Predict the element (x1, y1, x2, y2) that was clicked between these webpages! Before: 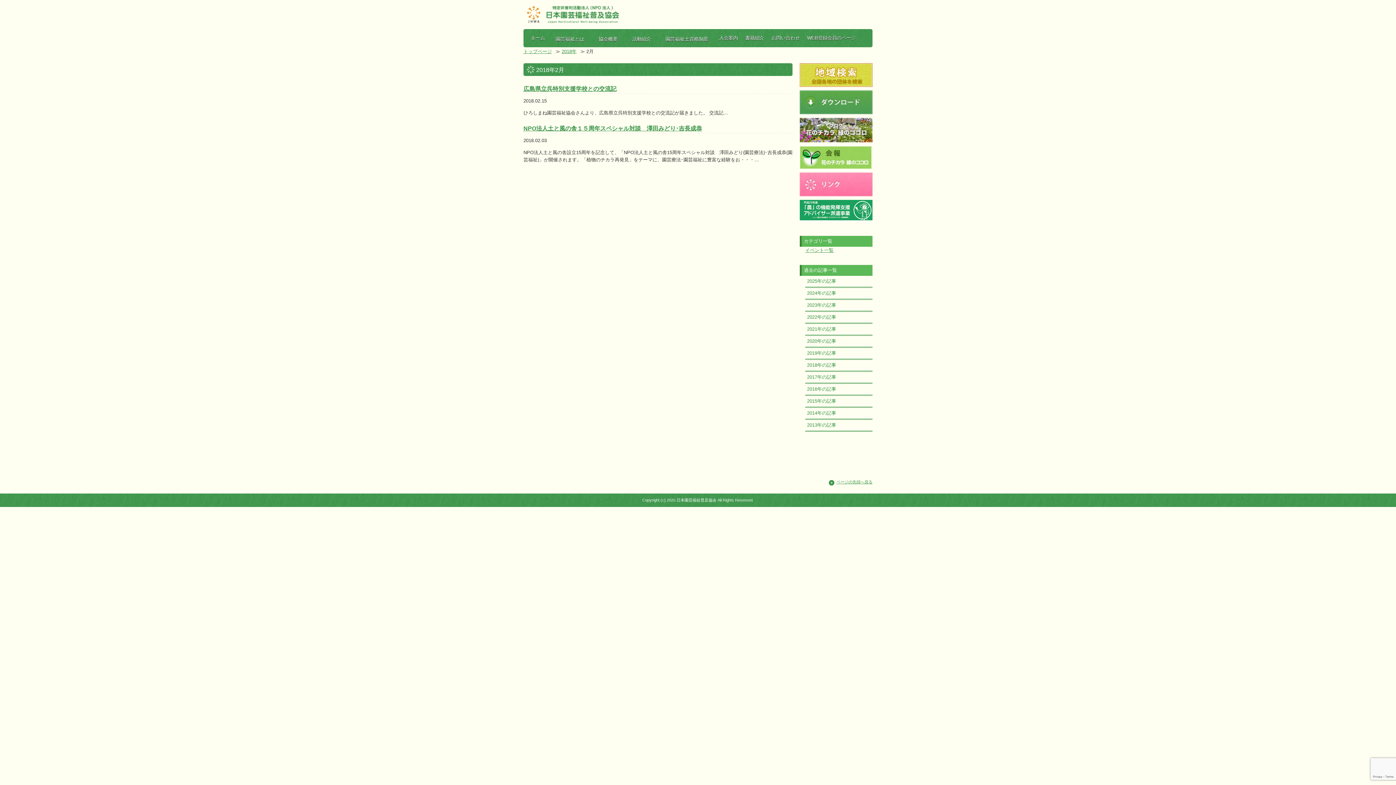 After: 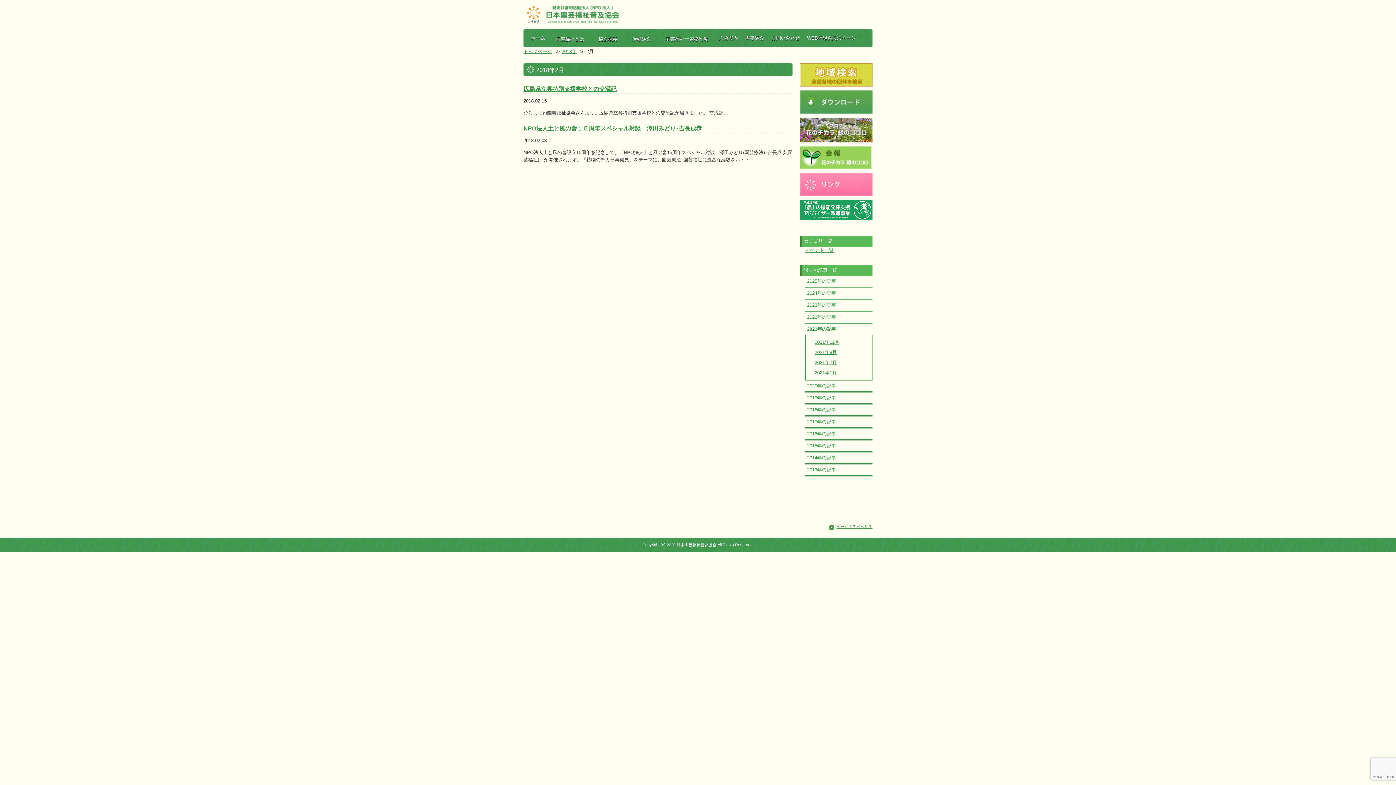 Action: bbox: (805, 324, 872, 336) label: 2021年の記事